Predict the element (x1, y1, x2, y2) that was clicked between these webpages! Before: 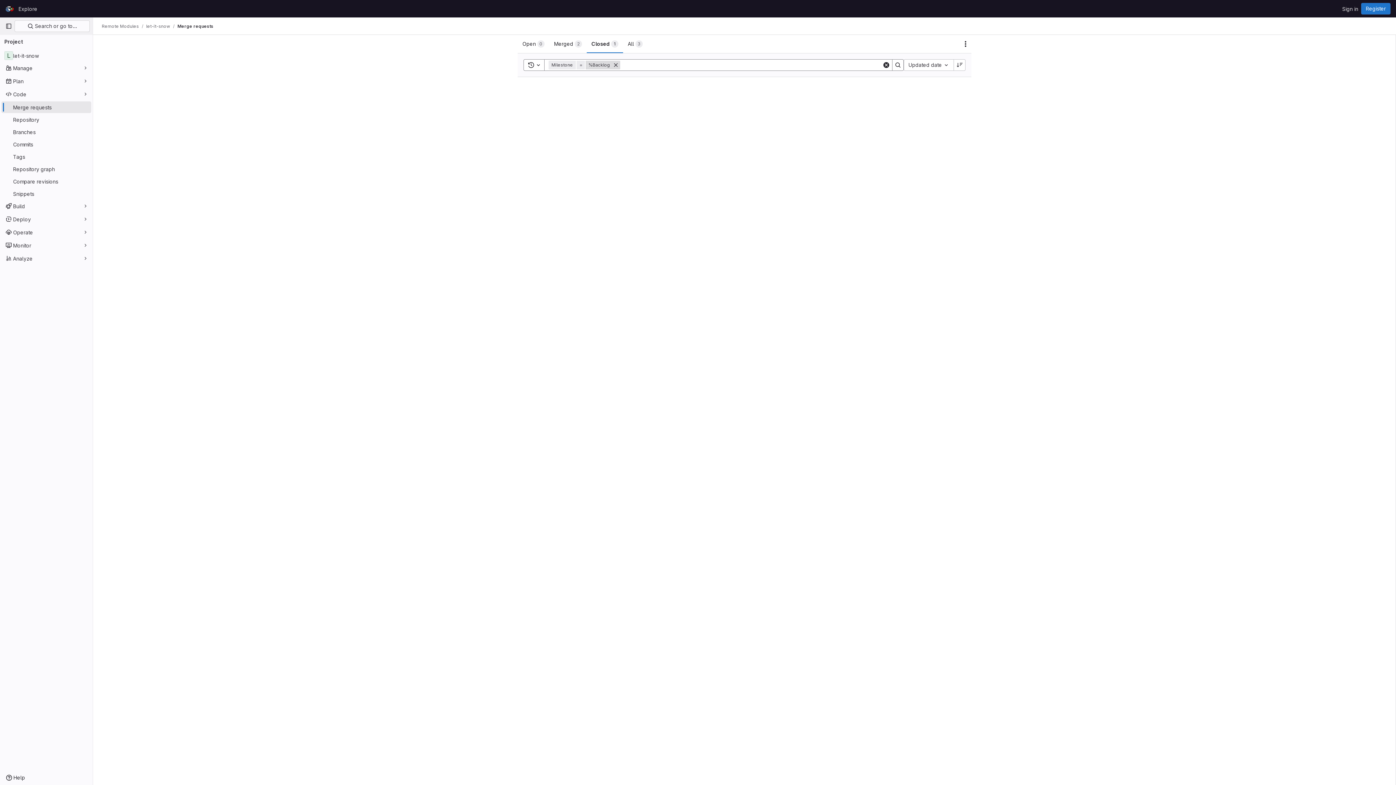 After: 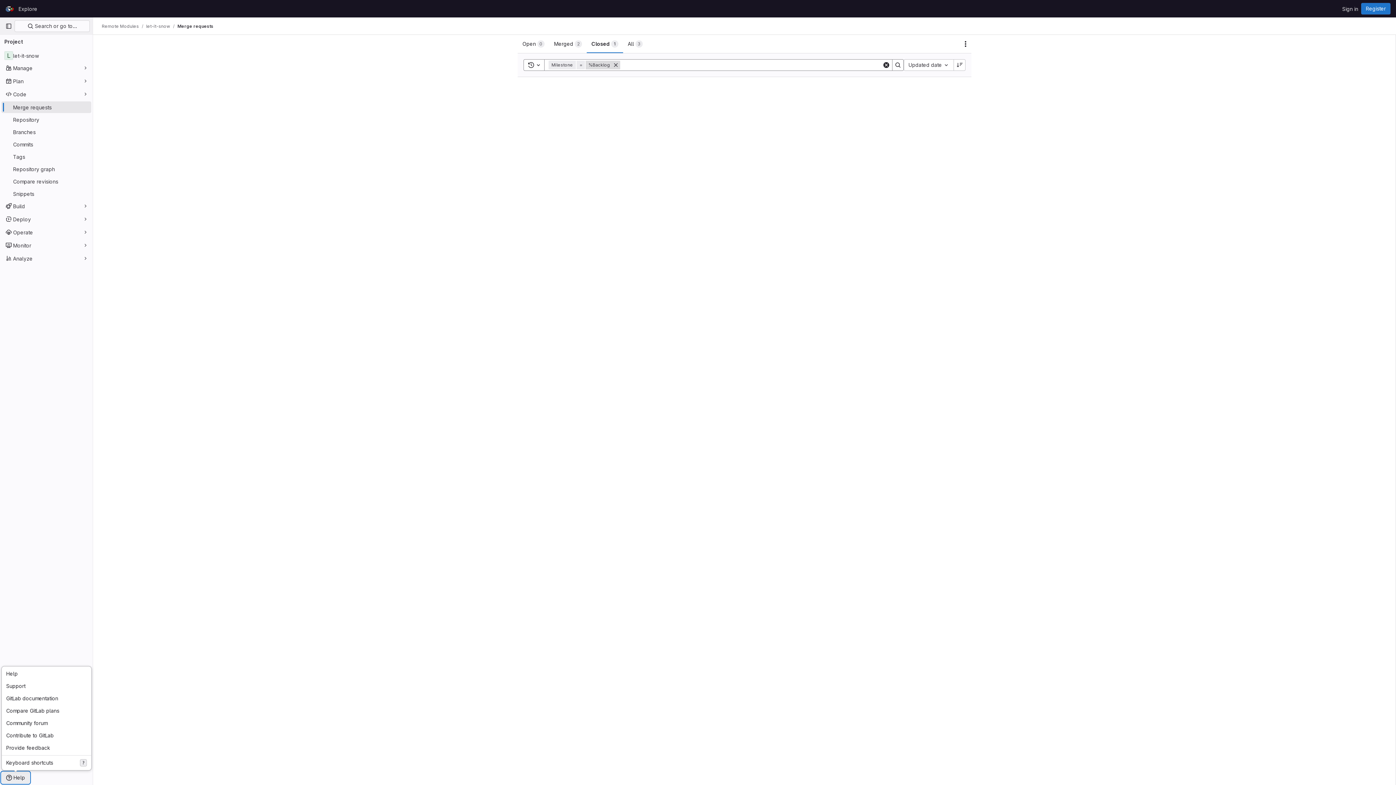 Action: label: Help bbox: (1, 772, 29, 784)